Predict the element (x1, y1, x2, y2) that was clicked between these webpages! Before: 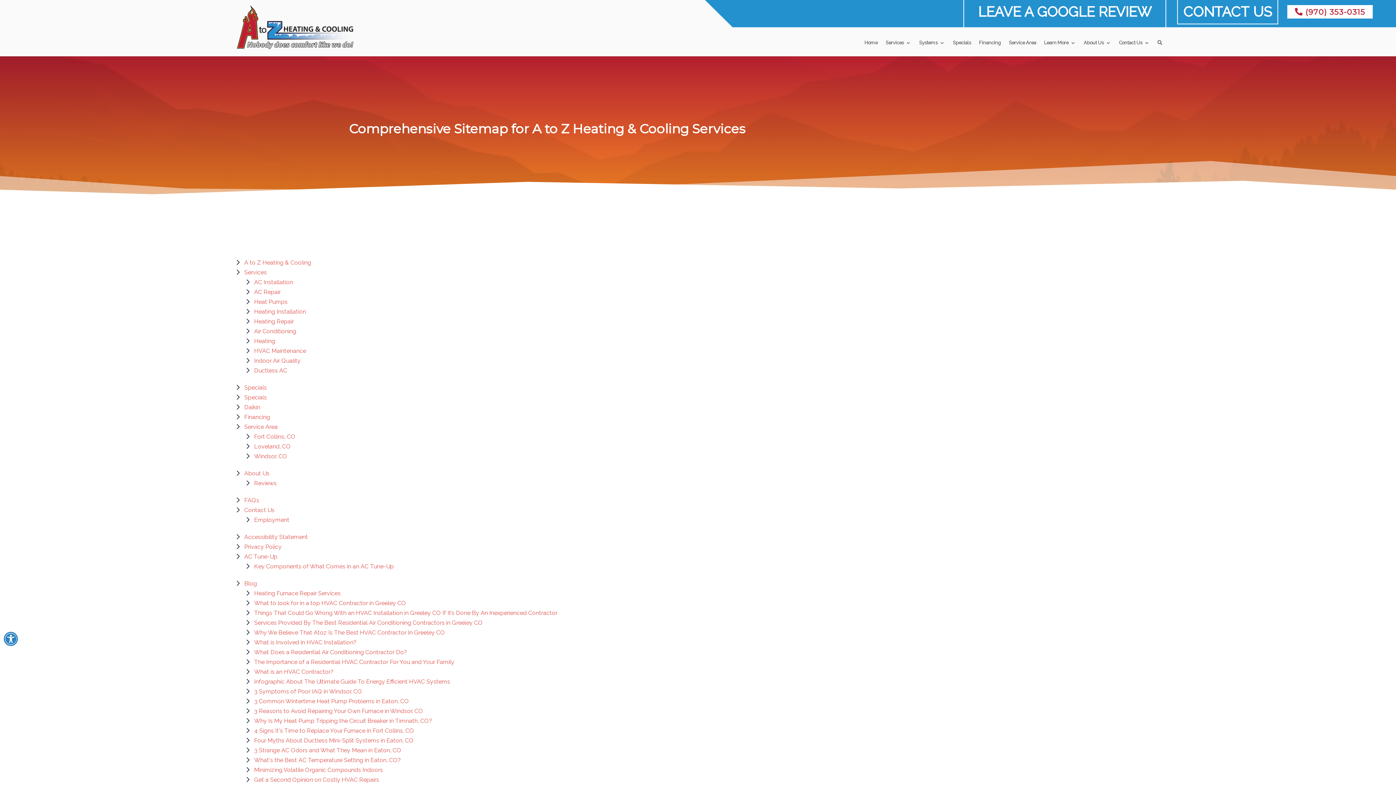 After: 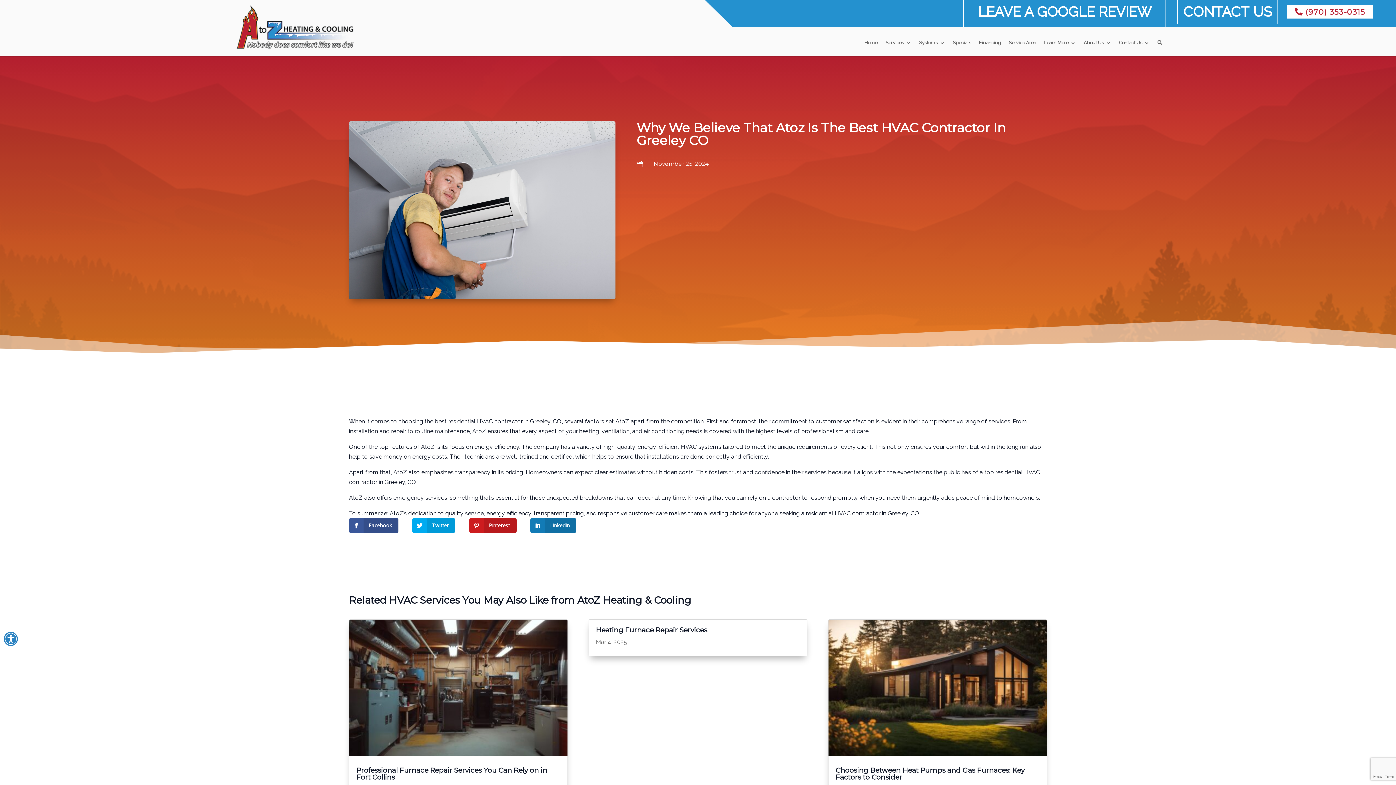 Action: label: Why We Believe That Atoz Is The Best HVAC Contractor In Greeley CO bbox: (254, 629, 445, 636)